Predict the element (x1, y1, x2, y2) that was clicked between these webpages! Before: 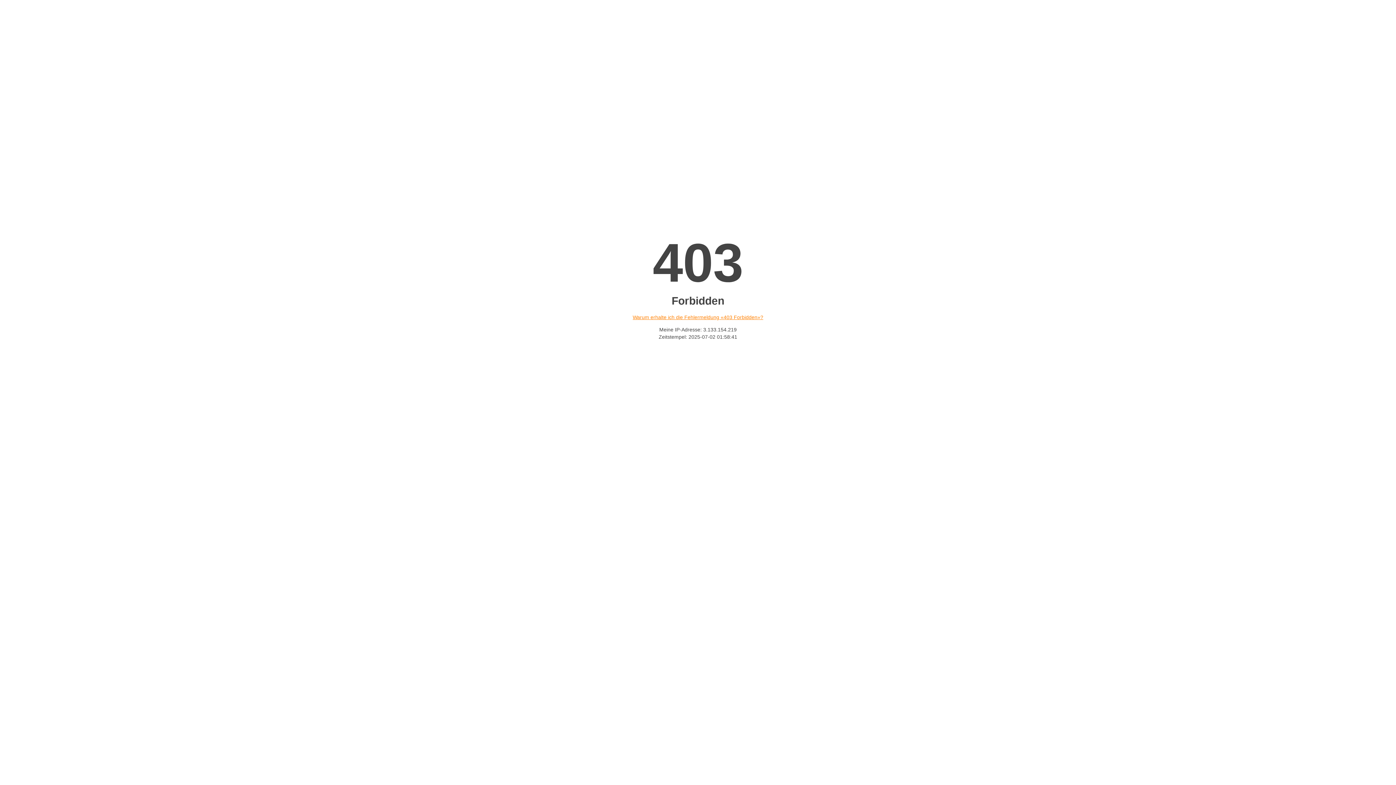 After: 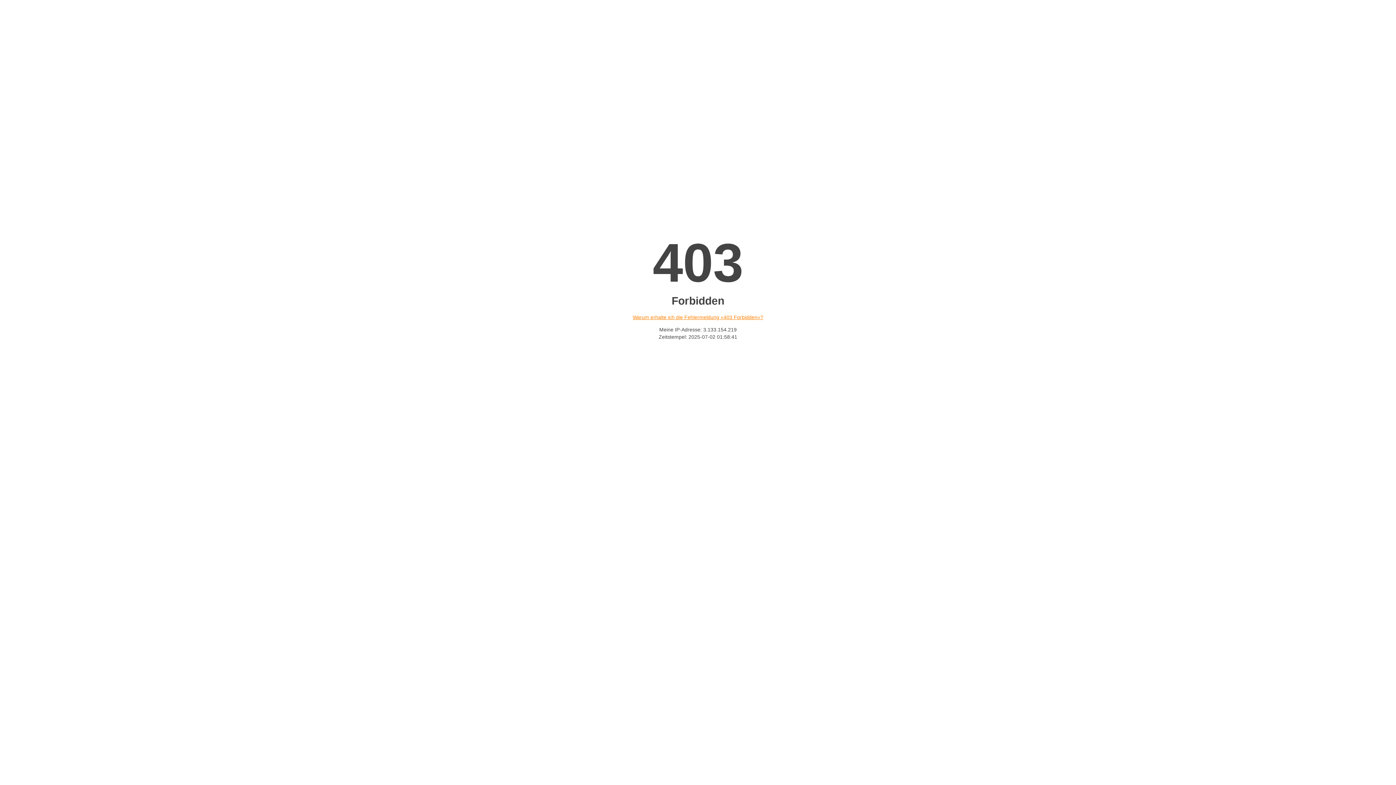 Action: label: Warum erhalte ich die Fehlermeldung «403 Forbidden»? bbox: (632, 314, 763, 320)